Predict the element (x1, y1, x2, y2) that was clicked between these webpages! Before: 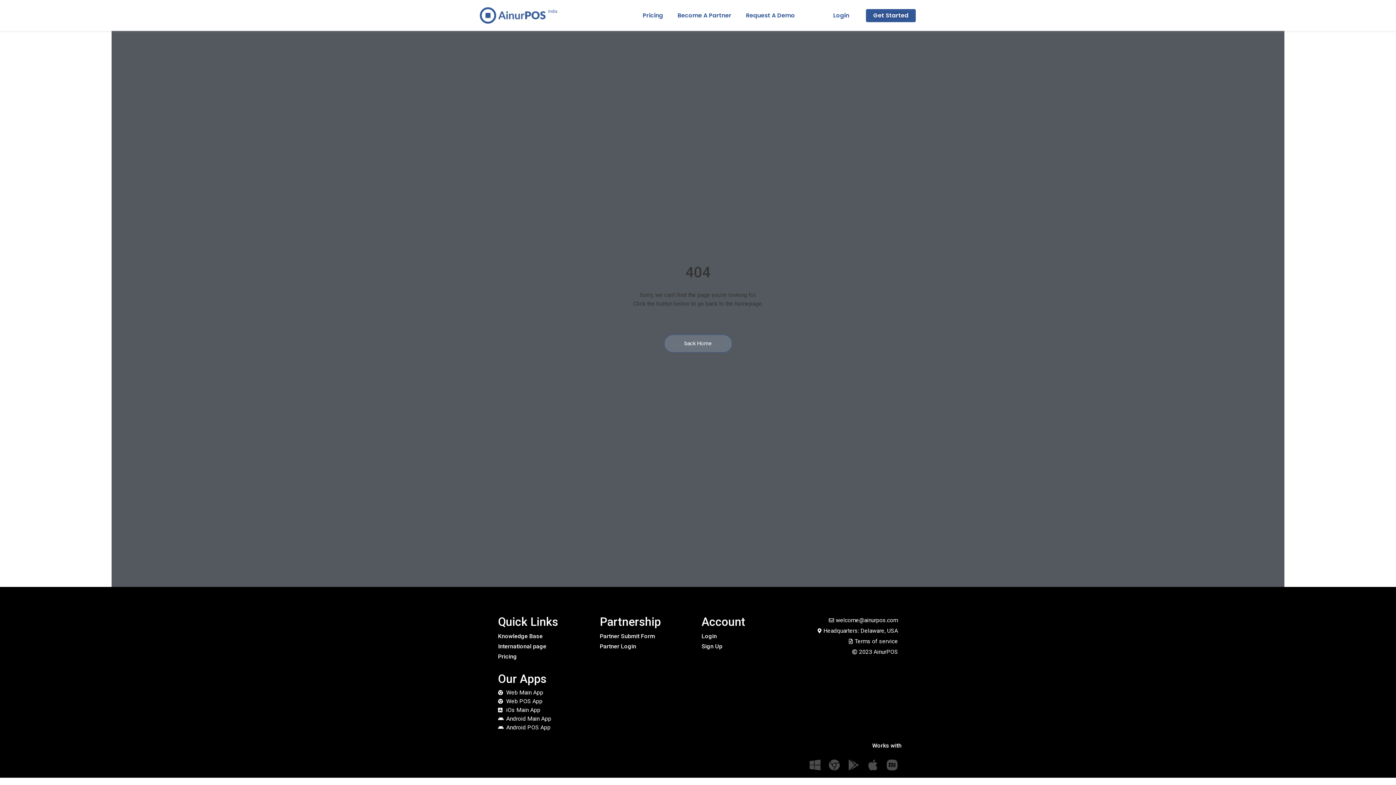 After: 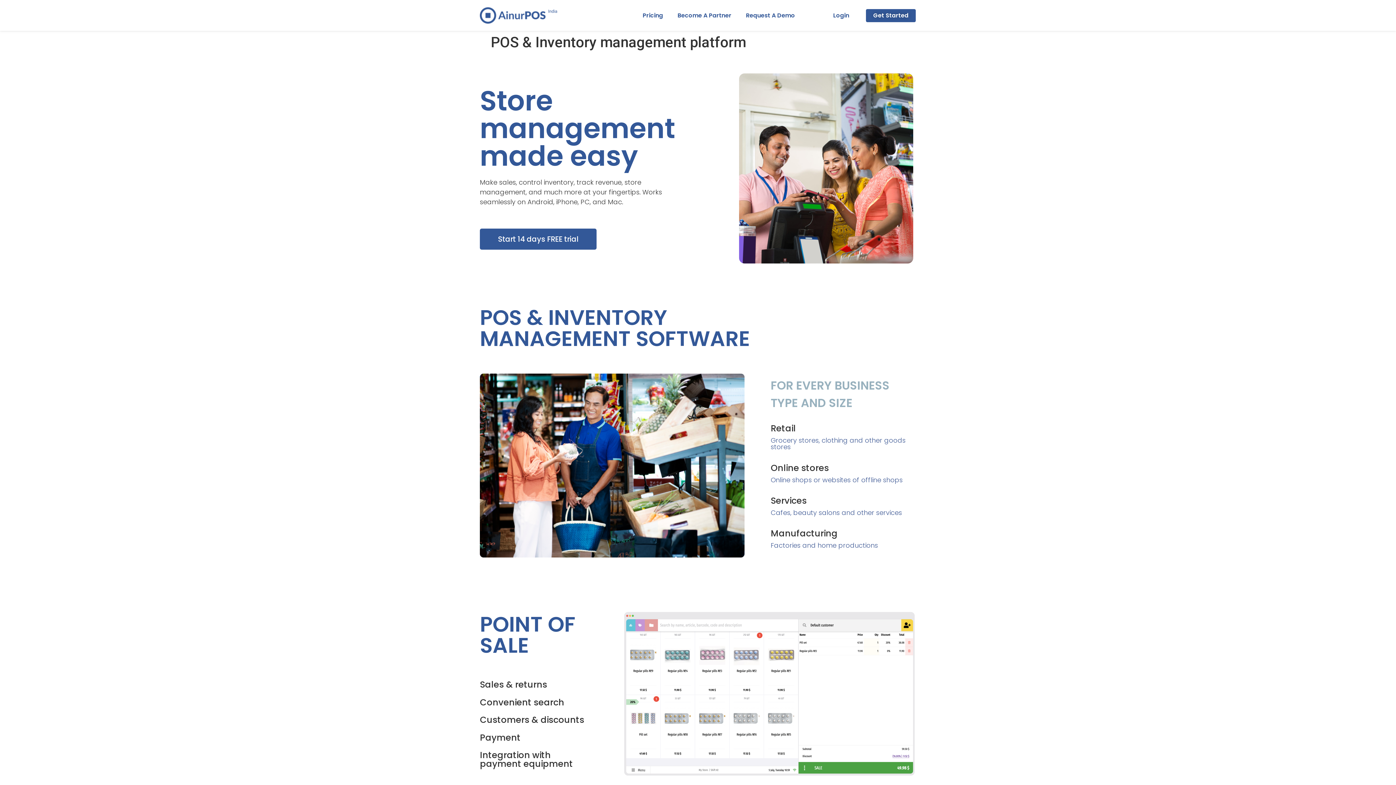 Action: bbox: (480, 7, 557, 23)